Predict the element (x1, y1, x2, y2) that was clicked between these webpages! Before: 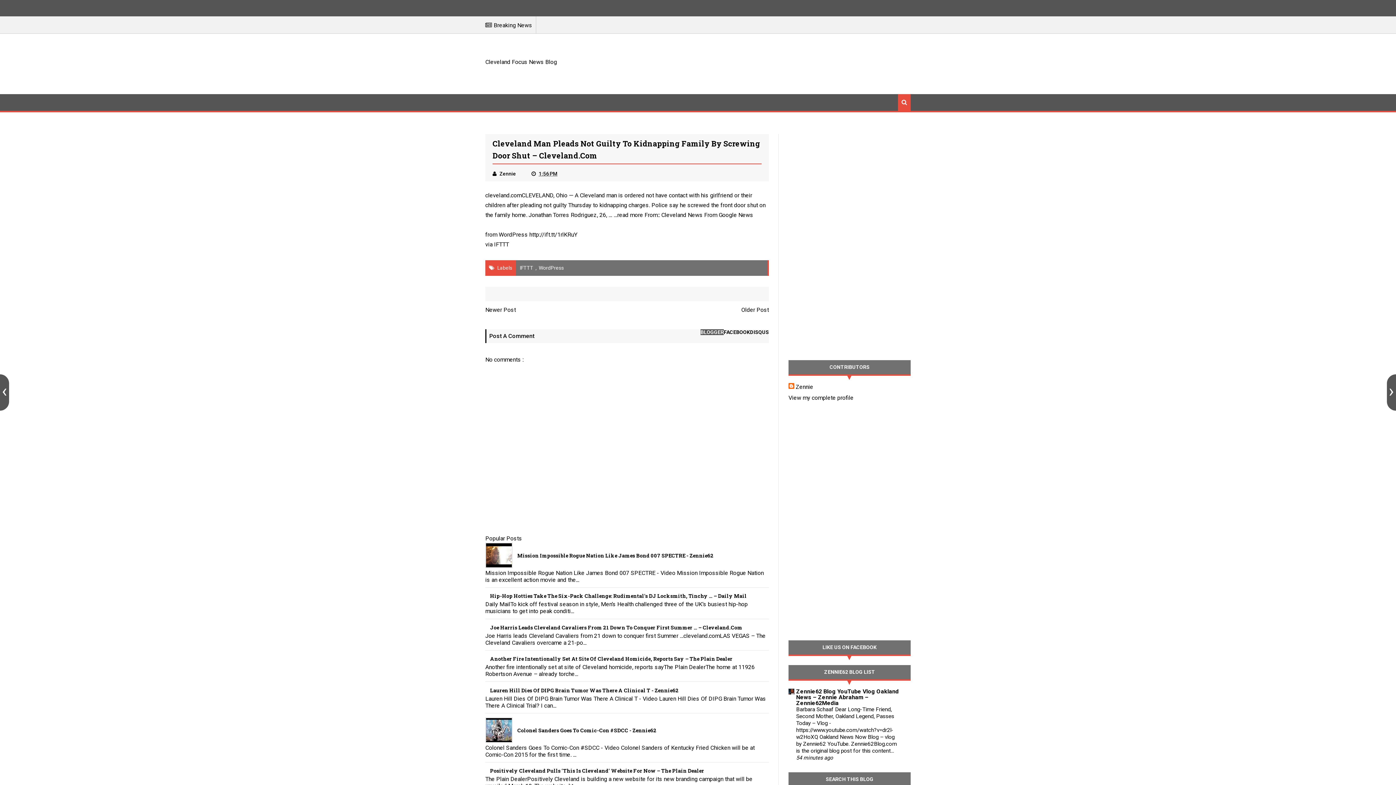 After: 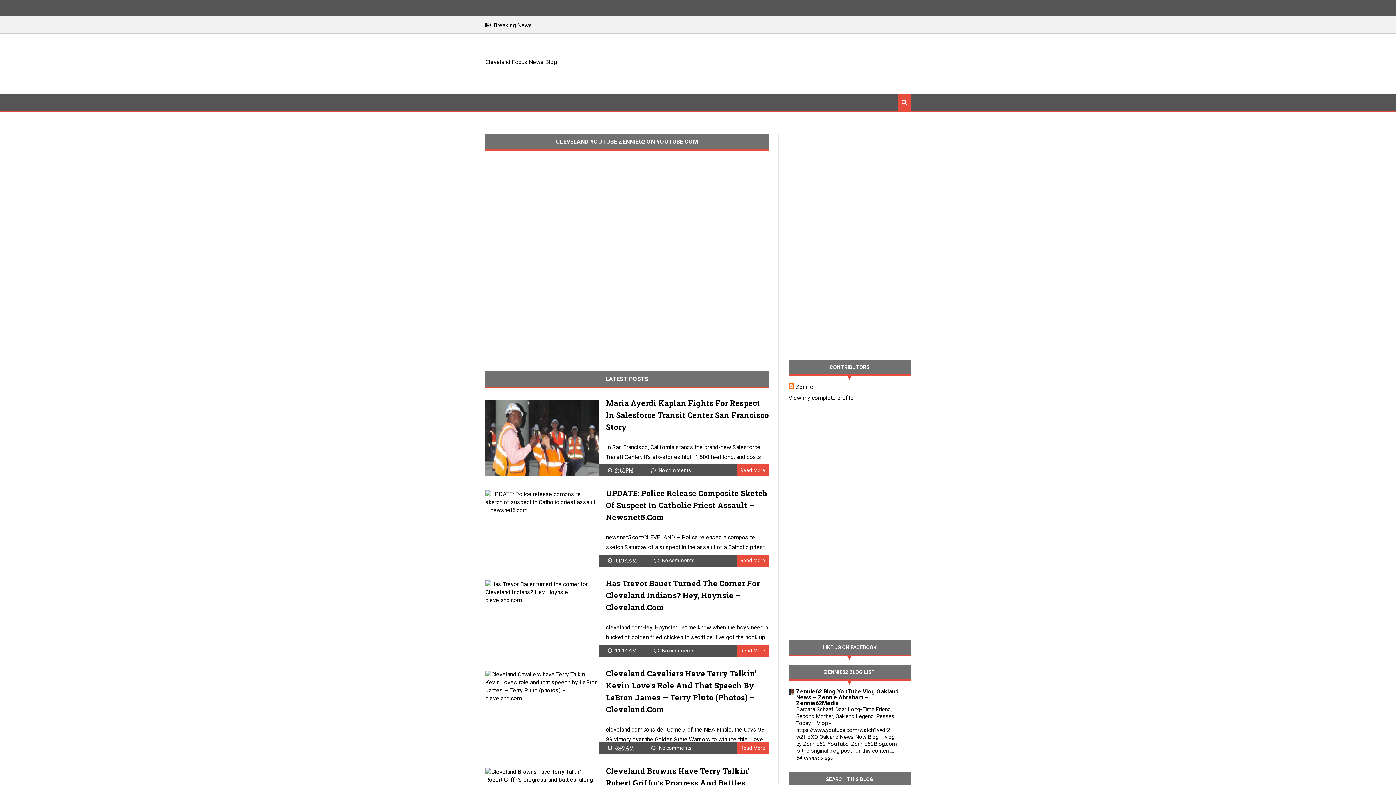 Action: label: Cleveland Focus News Blog bbox: (485, 58, 557, 65)